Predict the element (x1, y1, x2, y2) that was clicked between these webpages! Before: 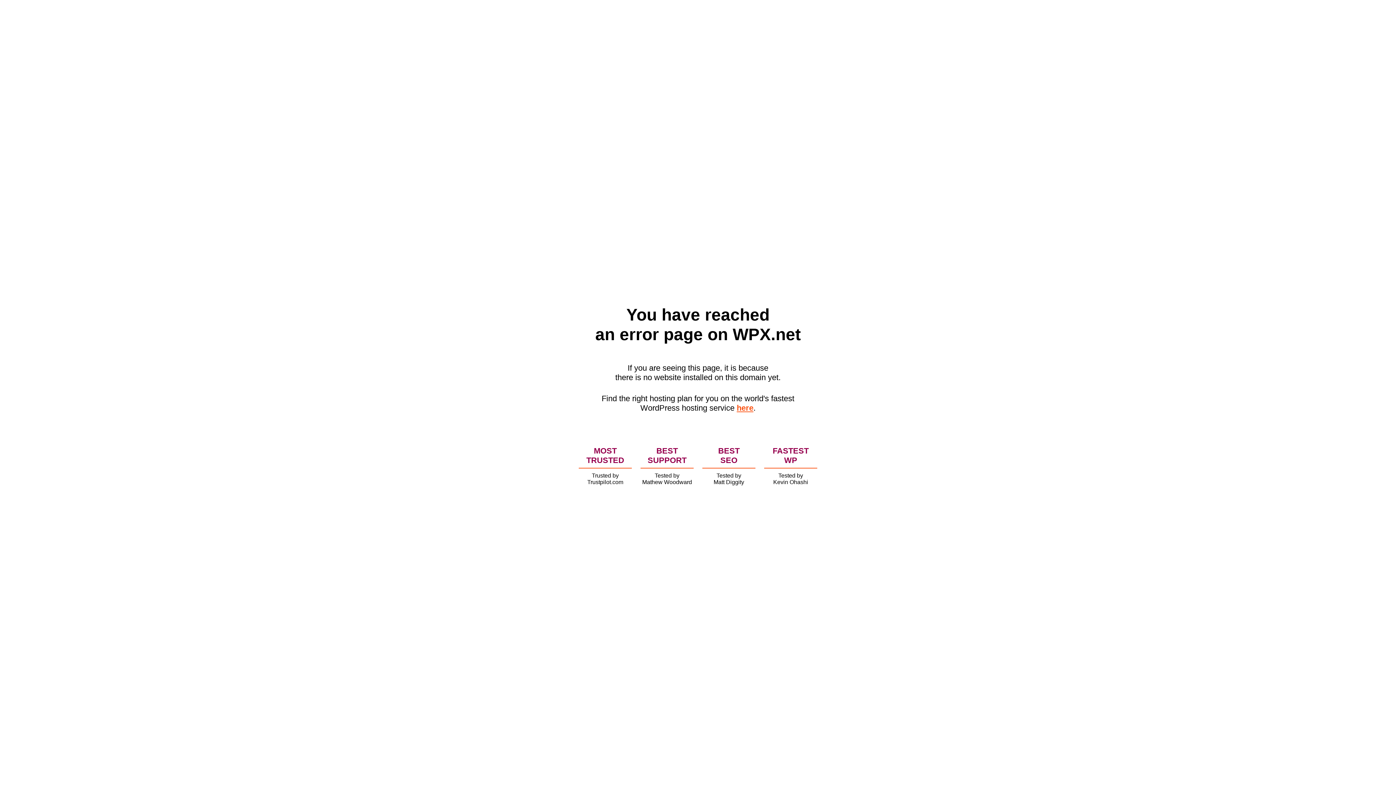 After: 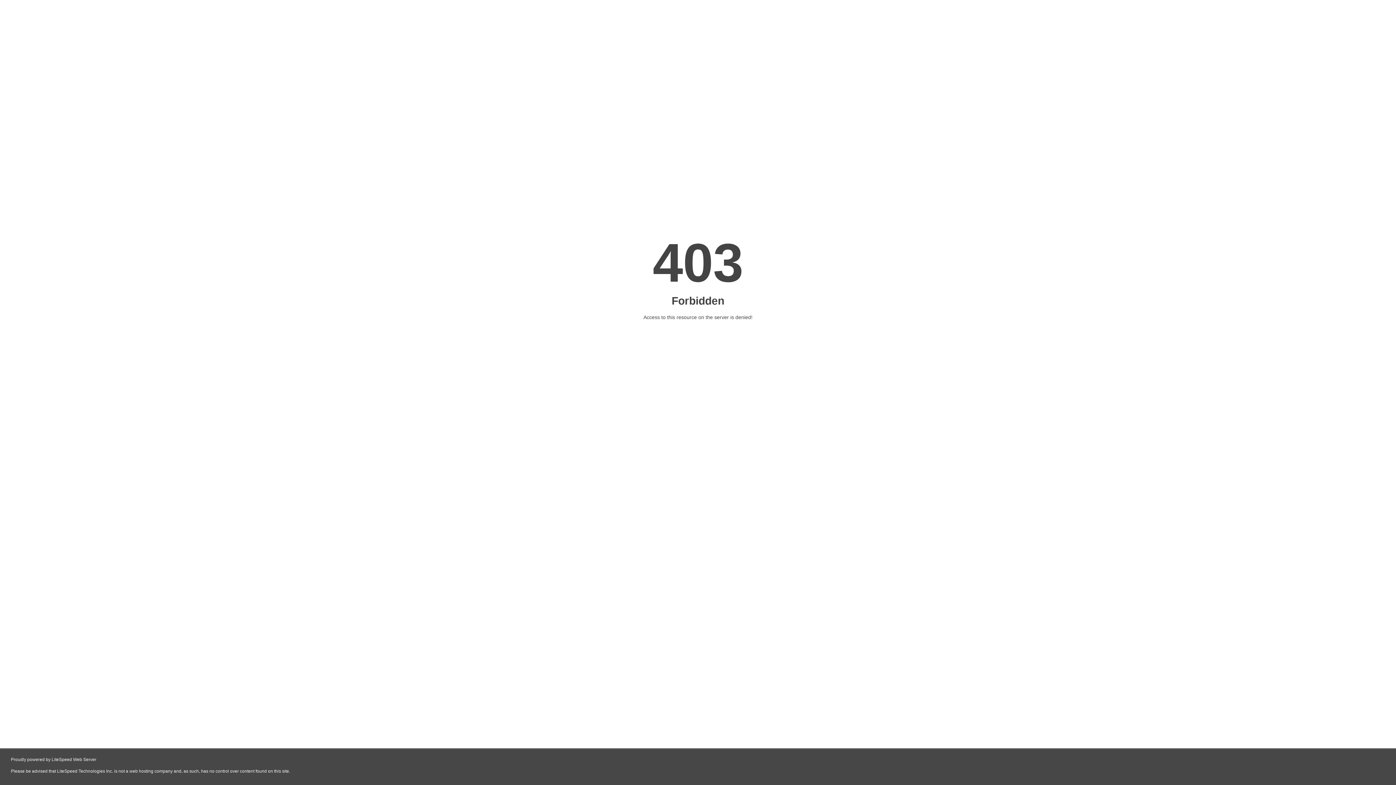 Action: bbox: (736, 403, 753, 412) label: here